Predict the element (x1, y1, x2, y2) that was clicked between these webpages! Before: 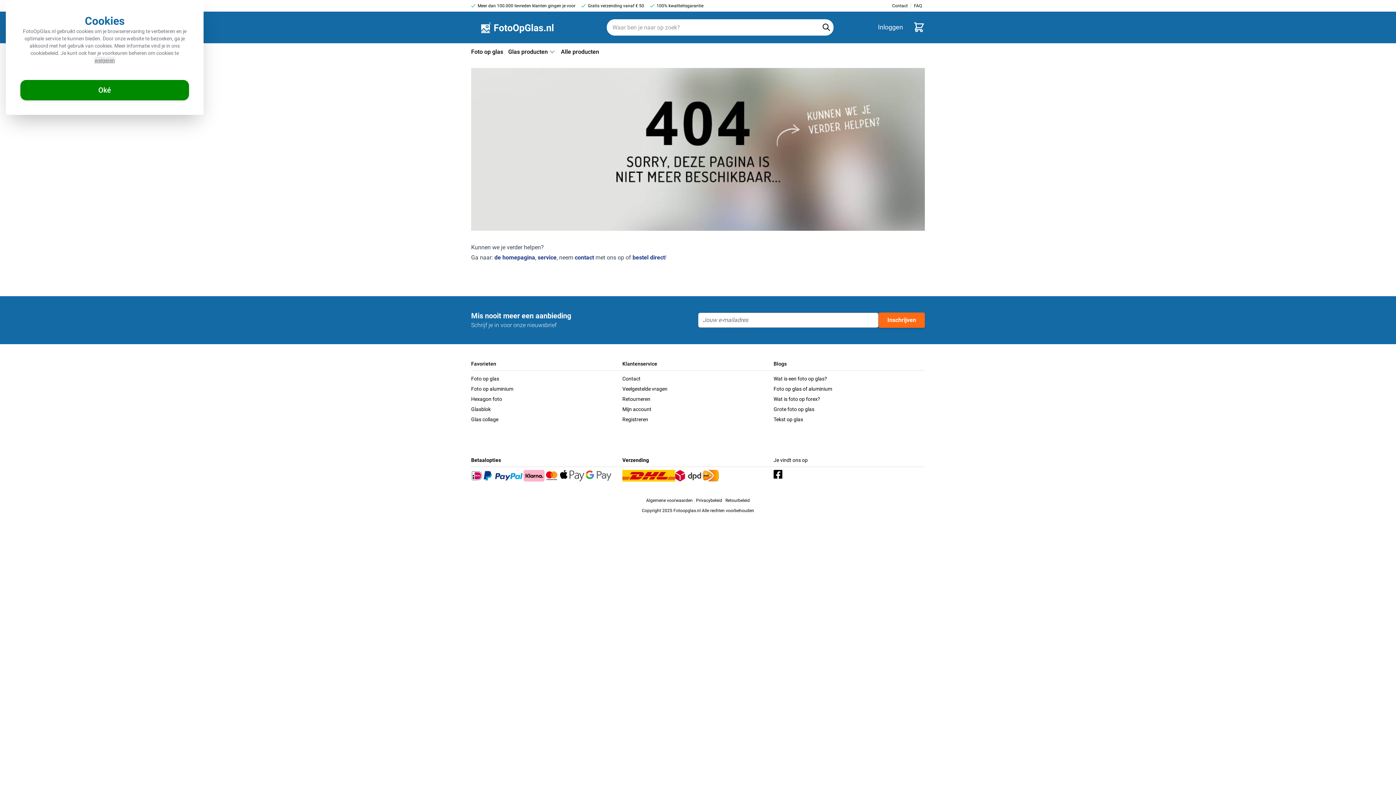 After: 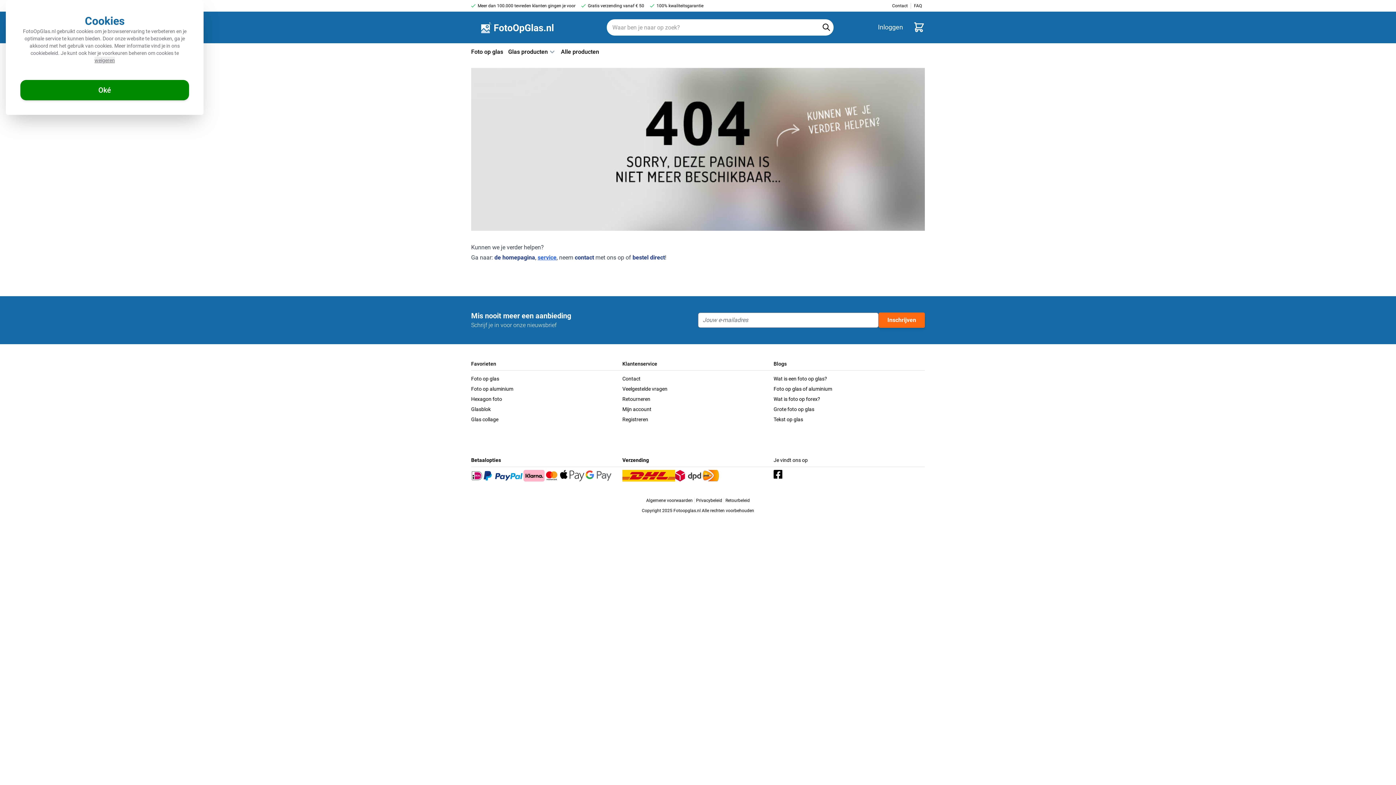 Action: label: service bbox: (537, 254, 556, 261)